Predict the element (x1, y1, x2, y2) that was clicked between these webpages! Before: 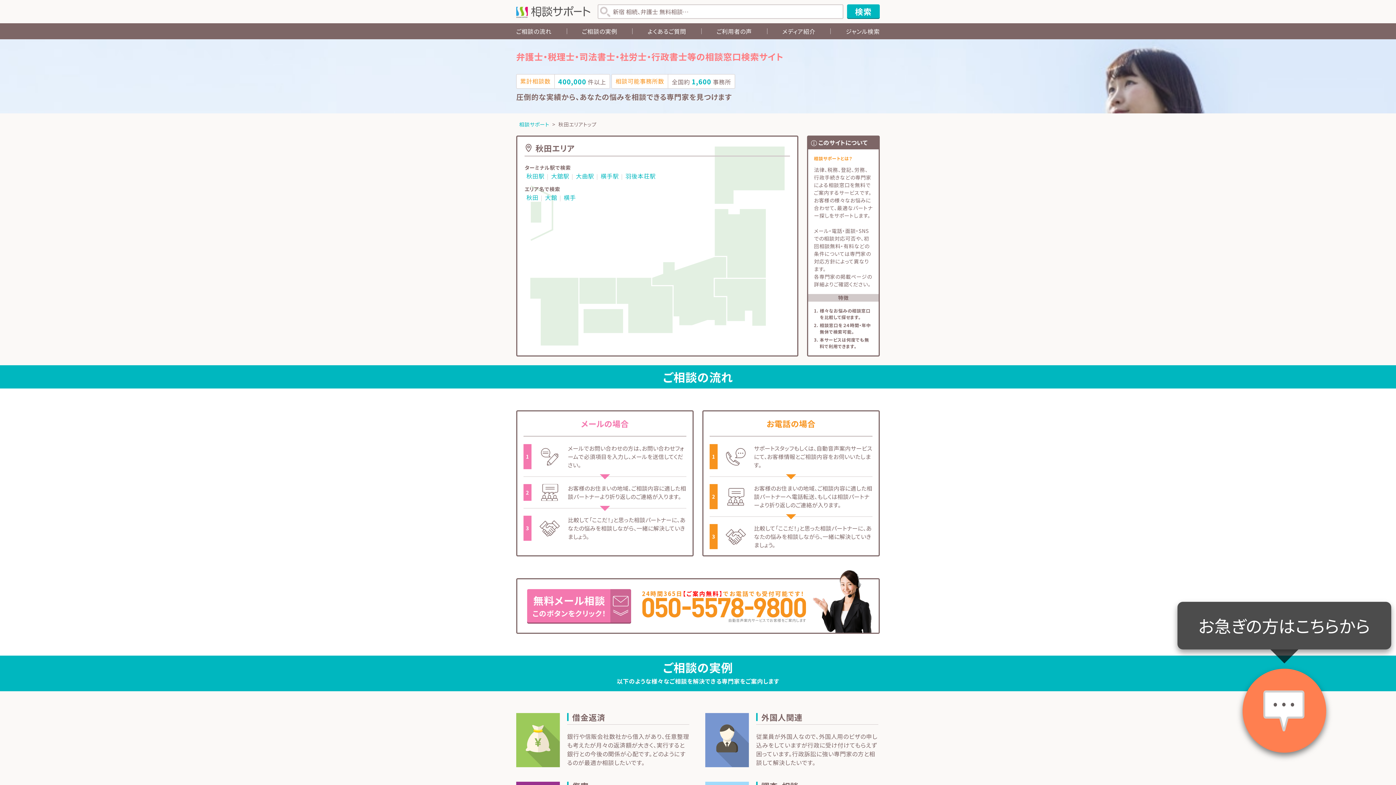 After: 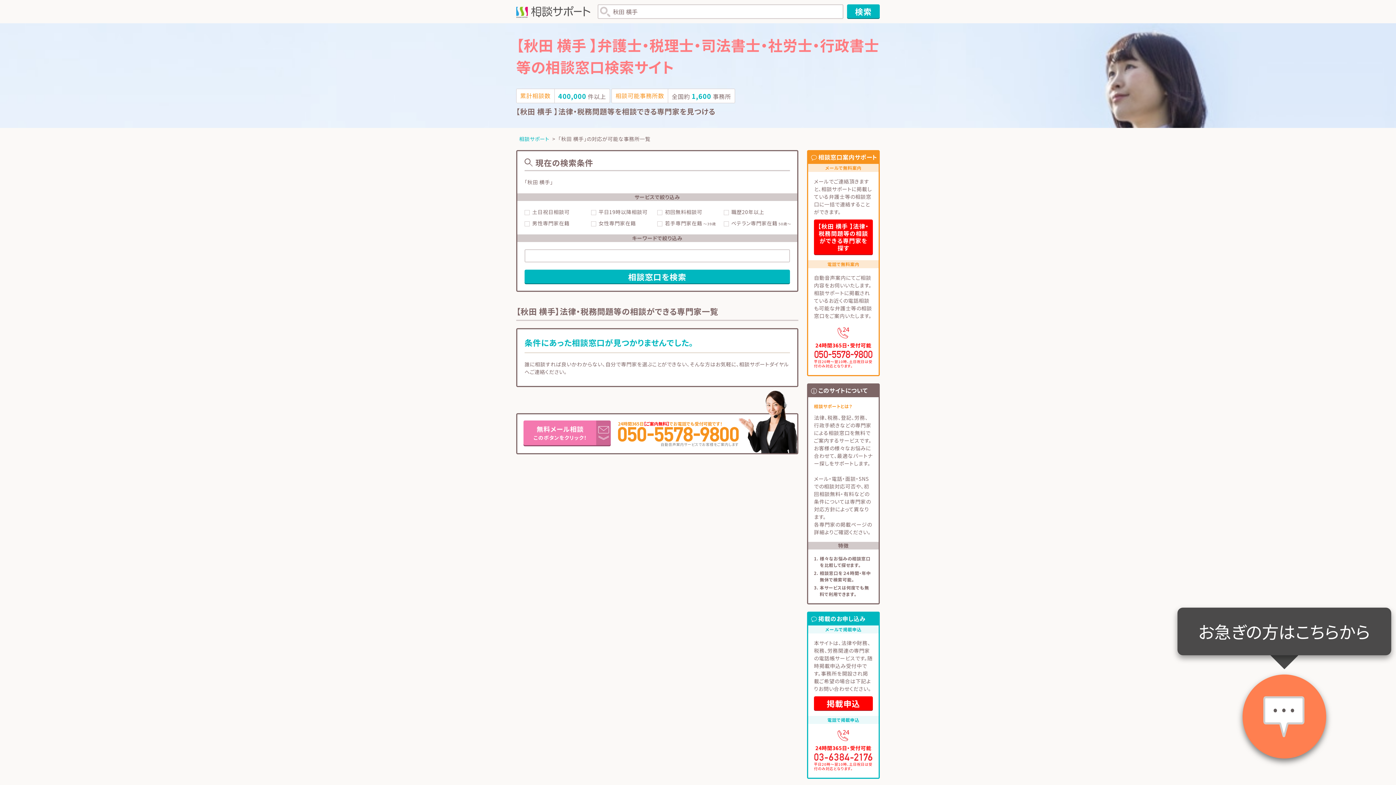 Action: bbox: (562, 193, 577, 201) label: 横手